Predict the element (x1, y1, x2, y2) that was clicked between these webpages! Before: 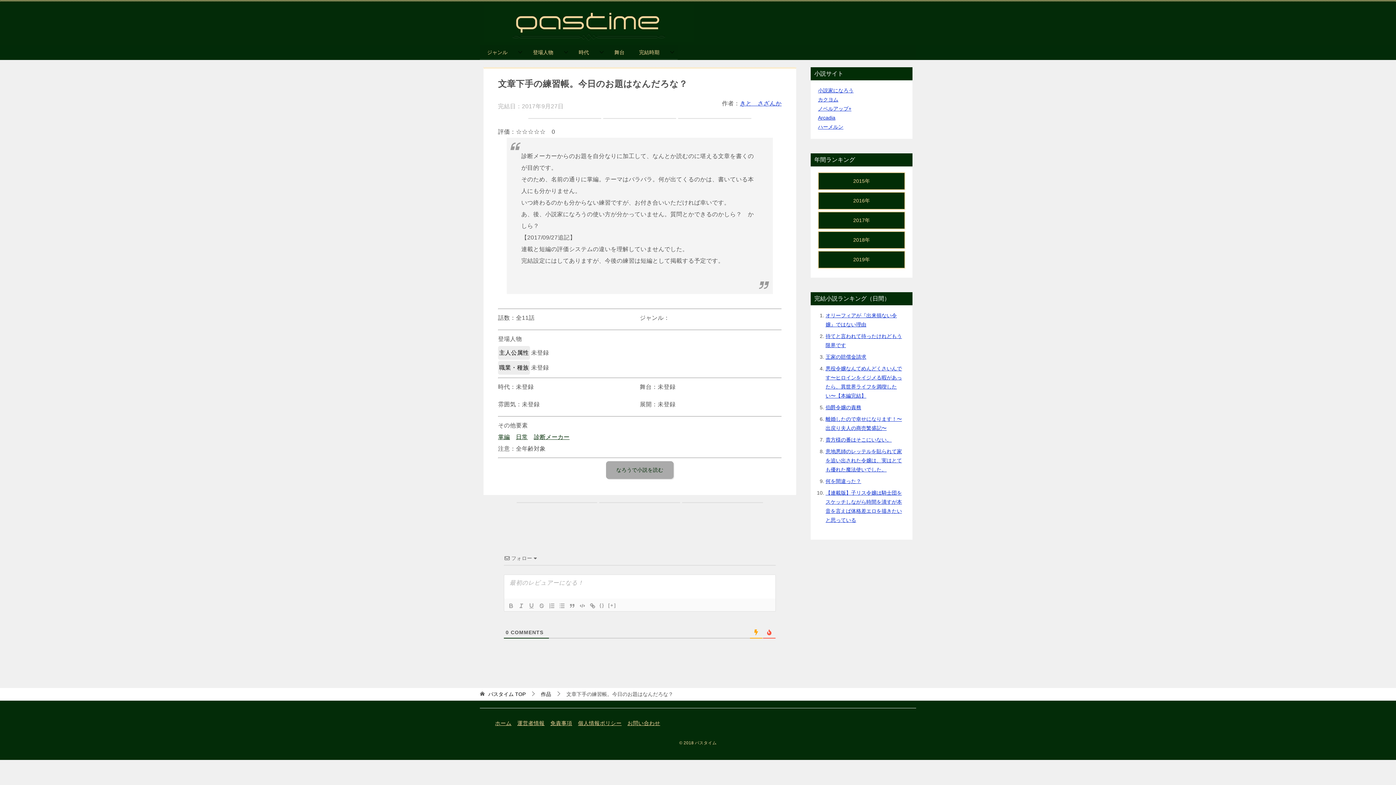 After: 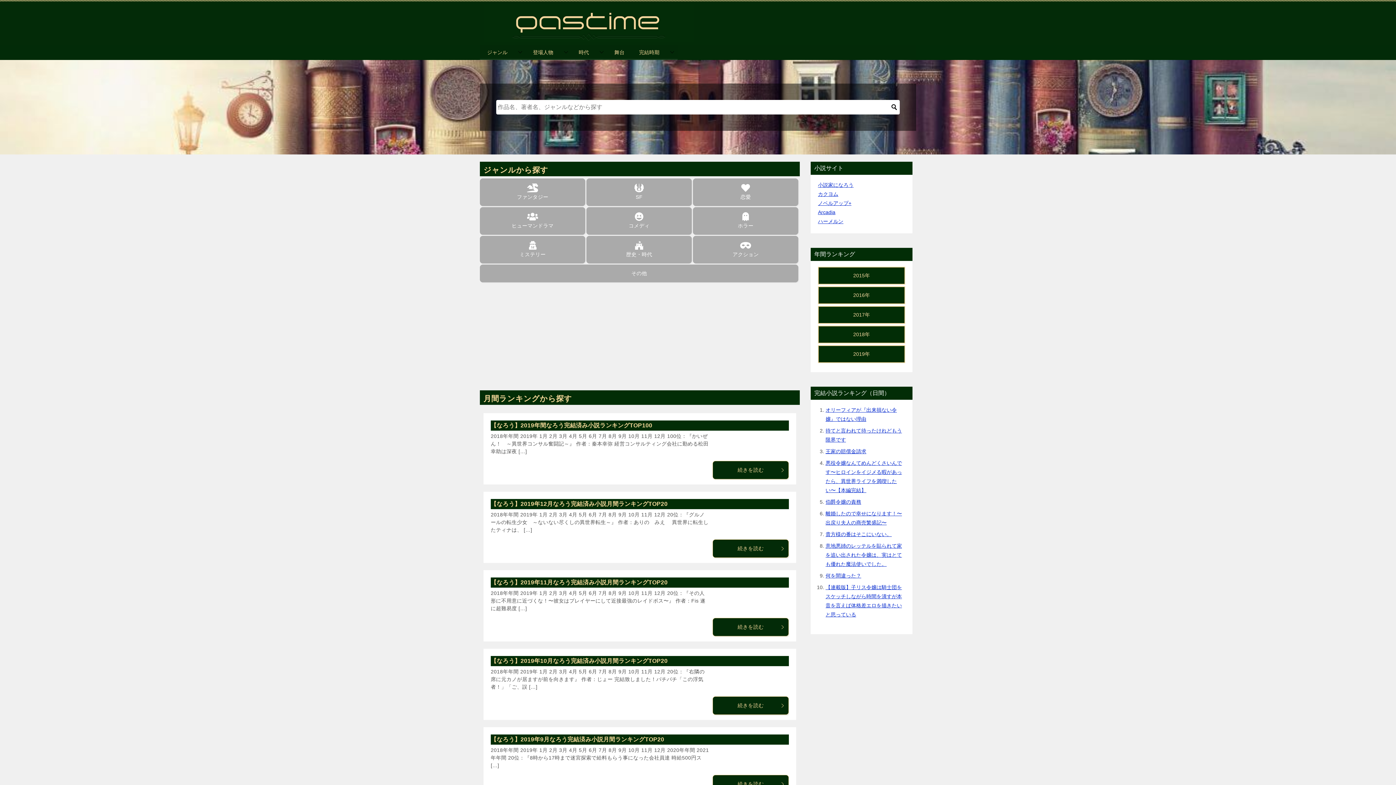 Action: bbox: (483, 28, 694, 40)